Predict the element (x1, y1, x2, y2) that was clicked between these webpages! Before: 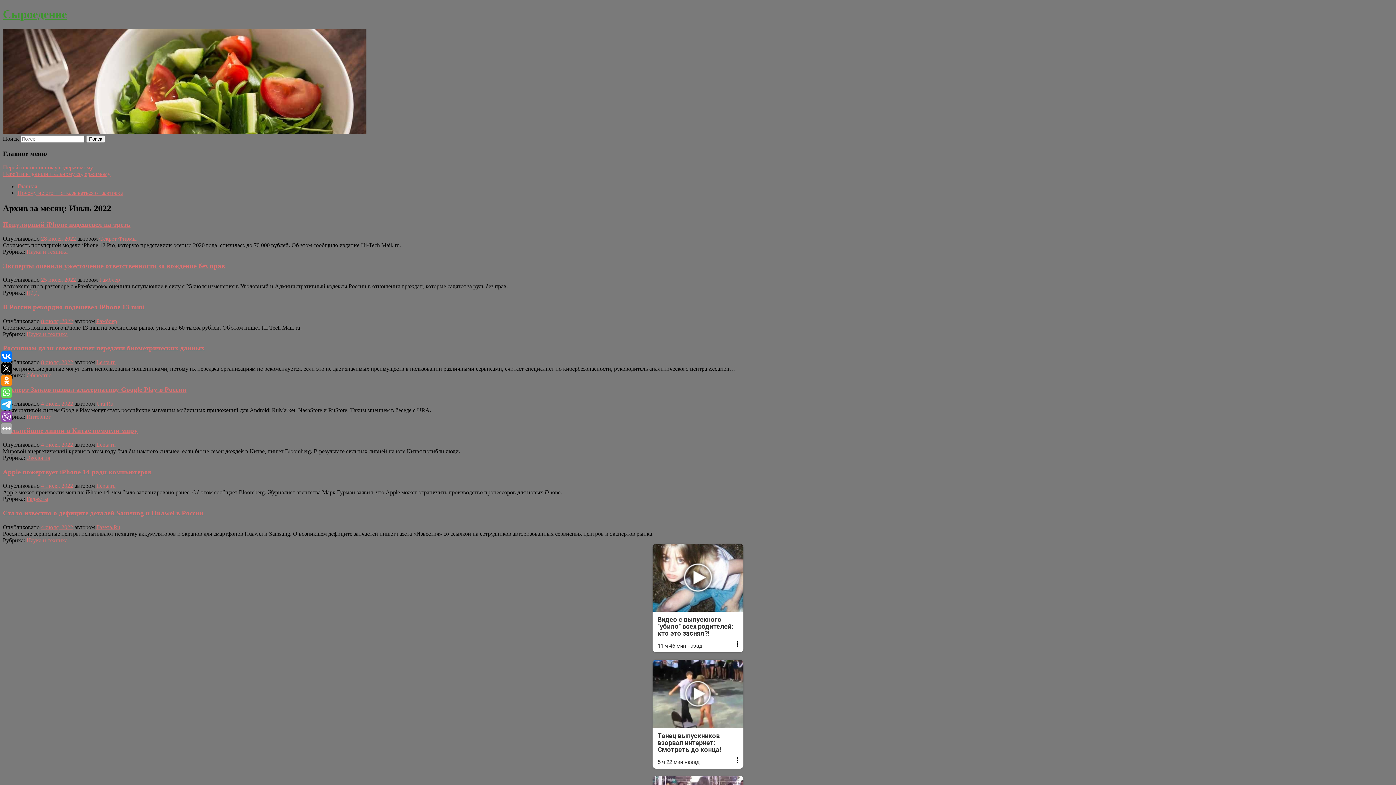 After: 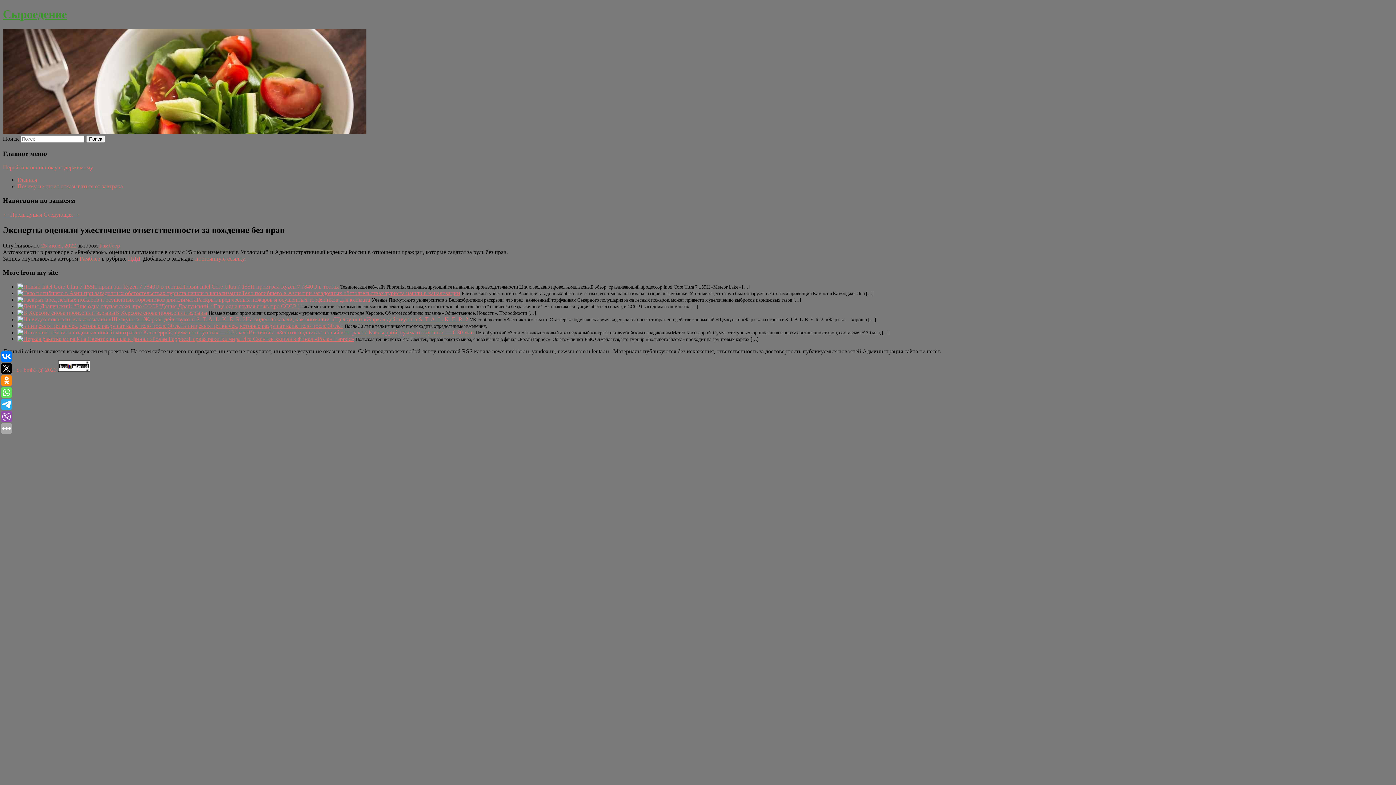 Action: bbox: (2, 262, 225, 269) label: Эксперты оценили ужесточение ответственности за вождение без прав